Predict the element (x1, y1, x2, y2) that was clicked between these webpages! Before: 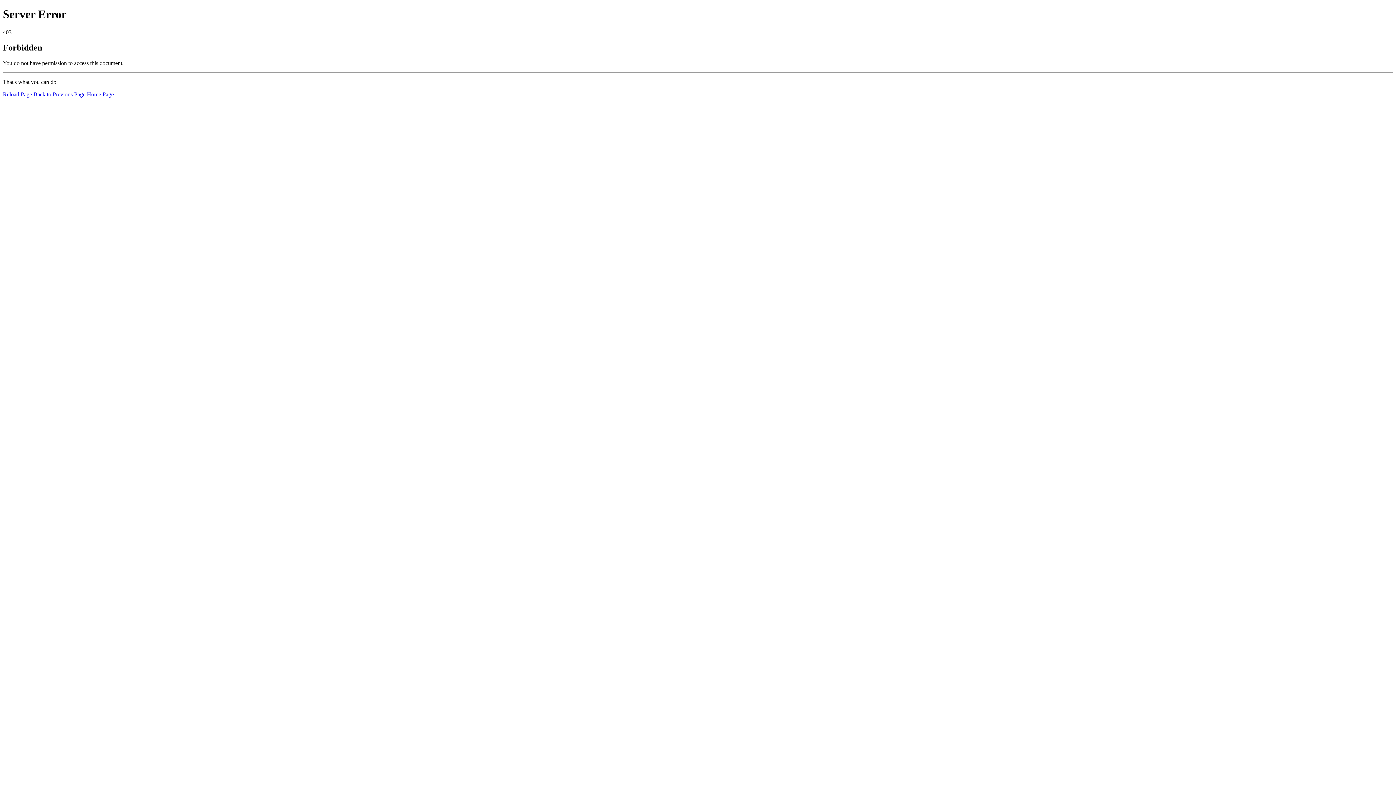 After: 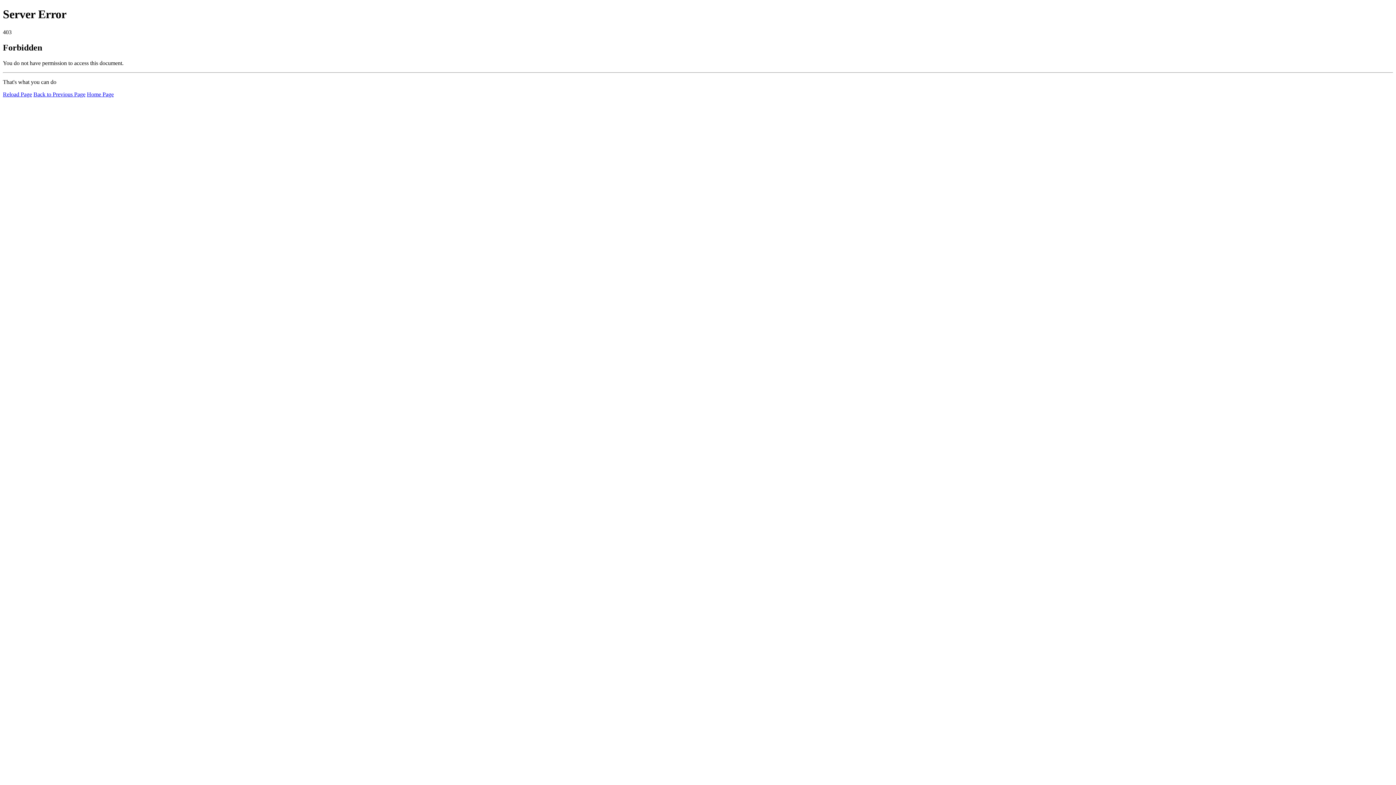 Action: bbox: (2, 91, 32, 97) label: Reload Page